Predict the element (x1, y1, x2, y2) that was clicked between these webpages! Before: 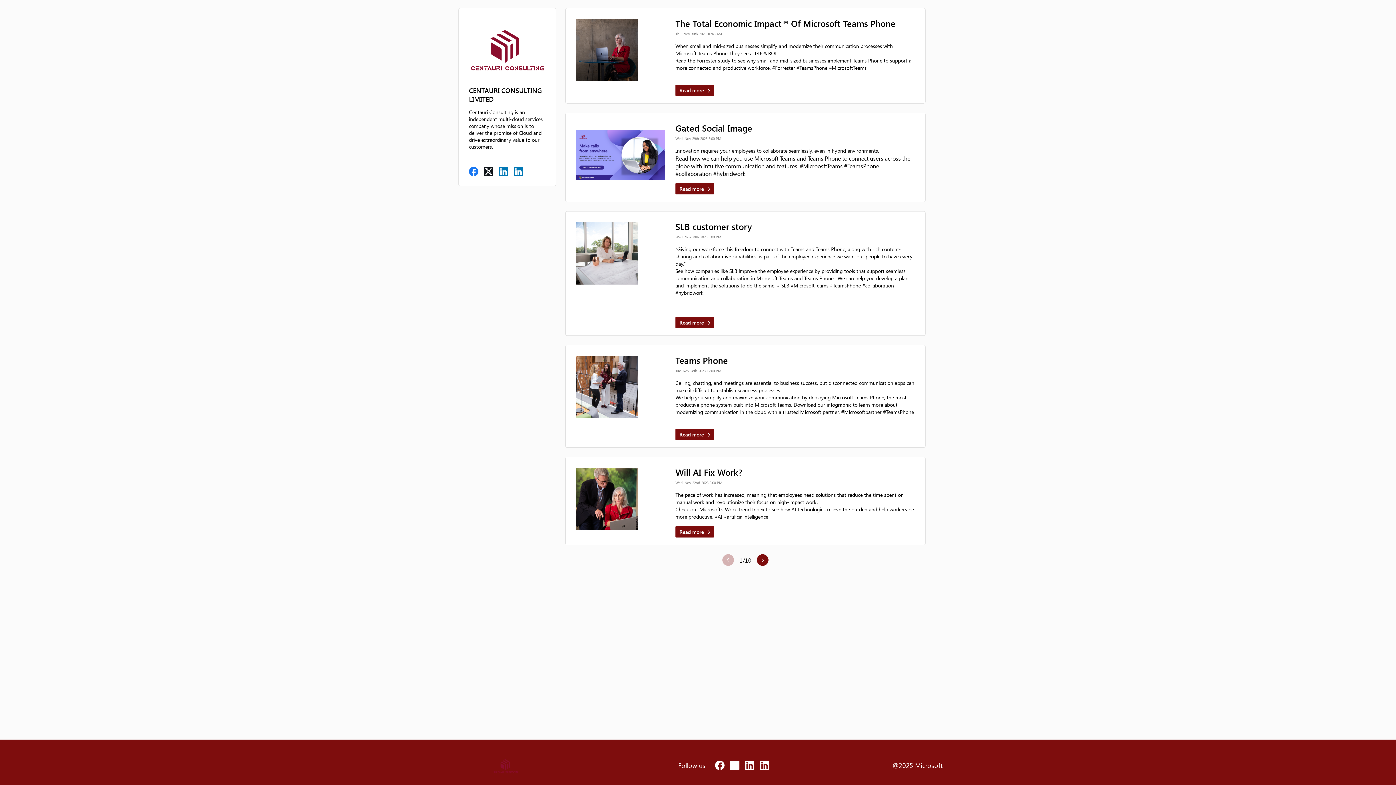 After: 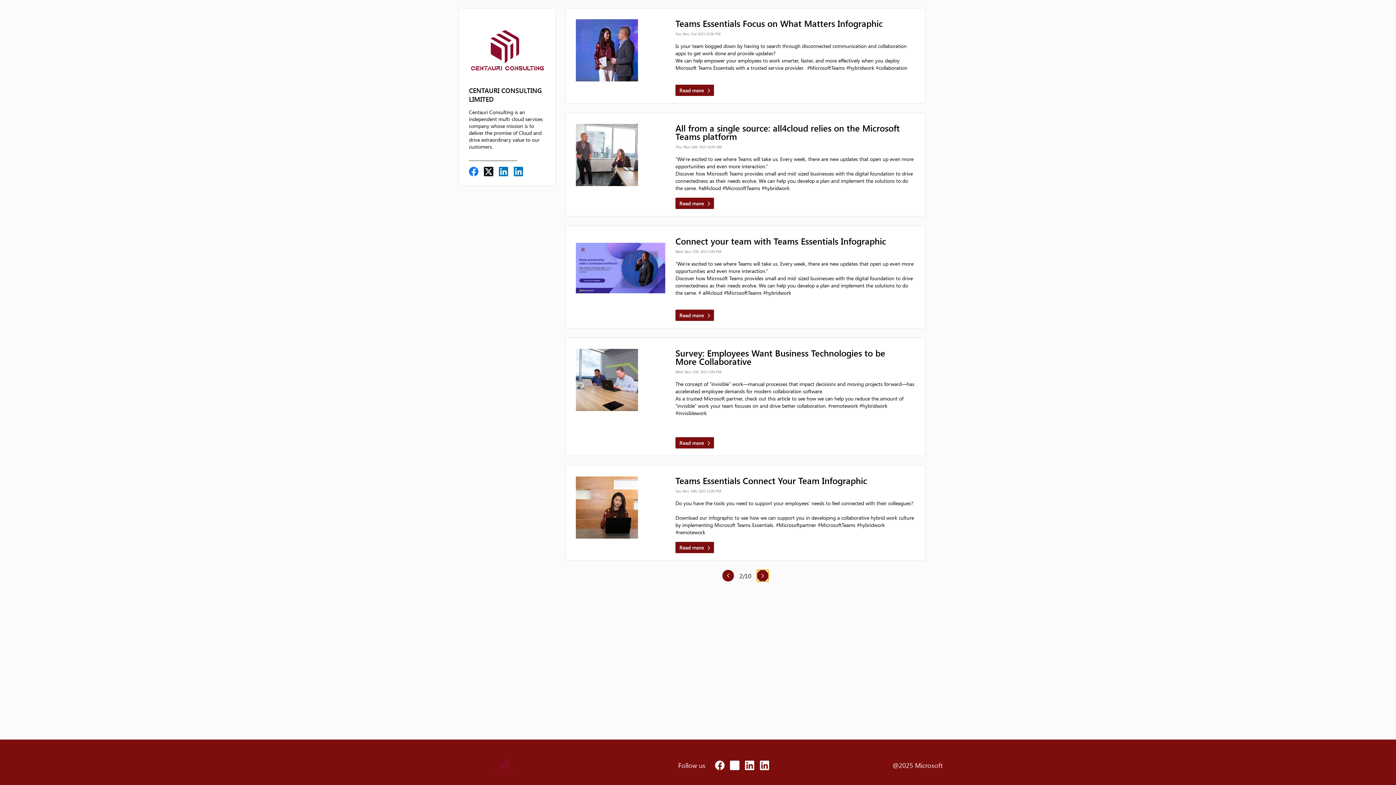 Action: bbox: (757, 554, 768, 566)